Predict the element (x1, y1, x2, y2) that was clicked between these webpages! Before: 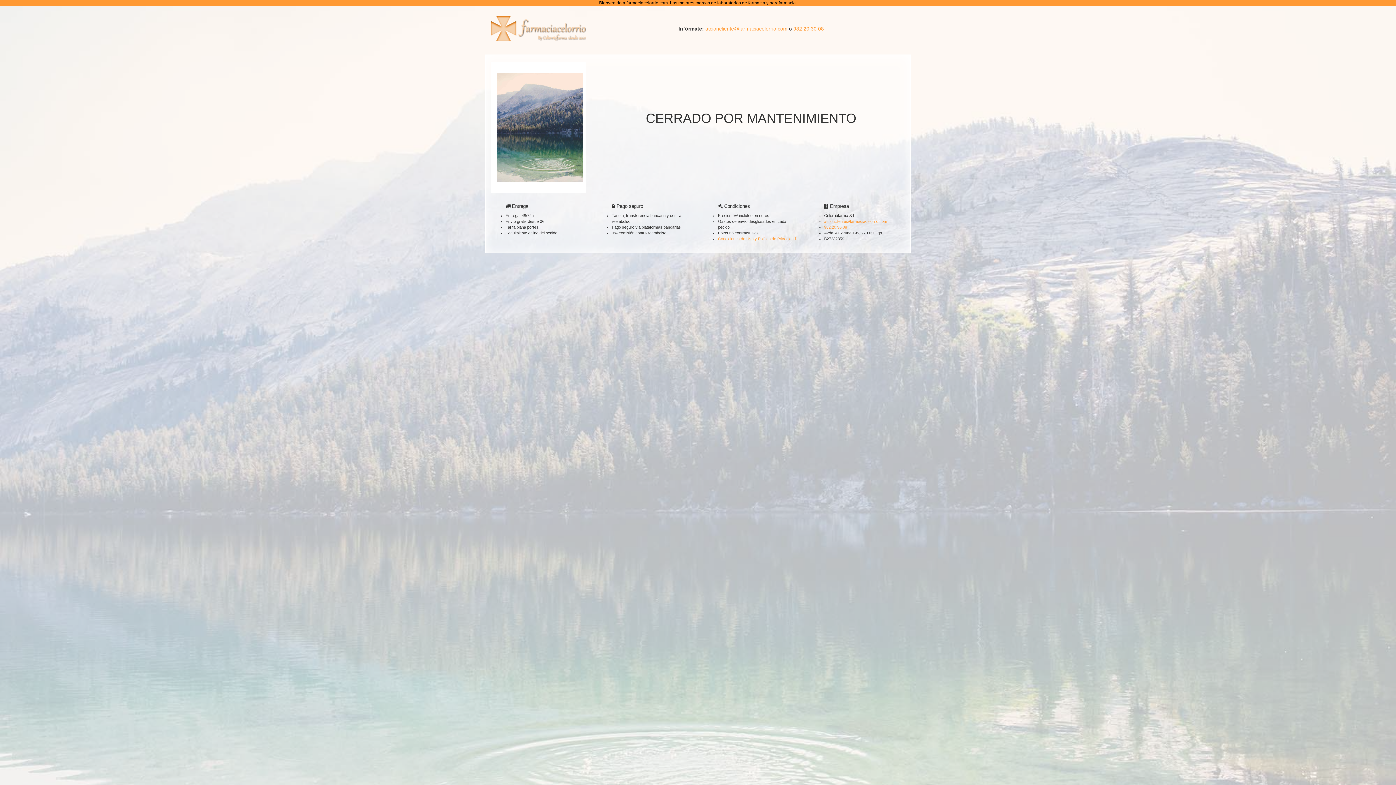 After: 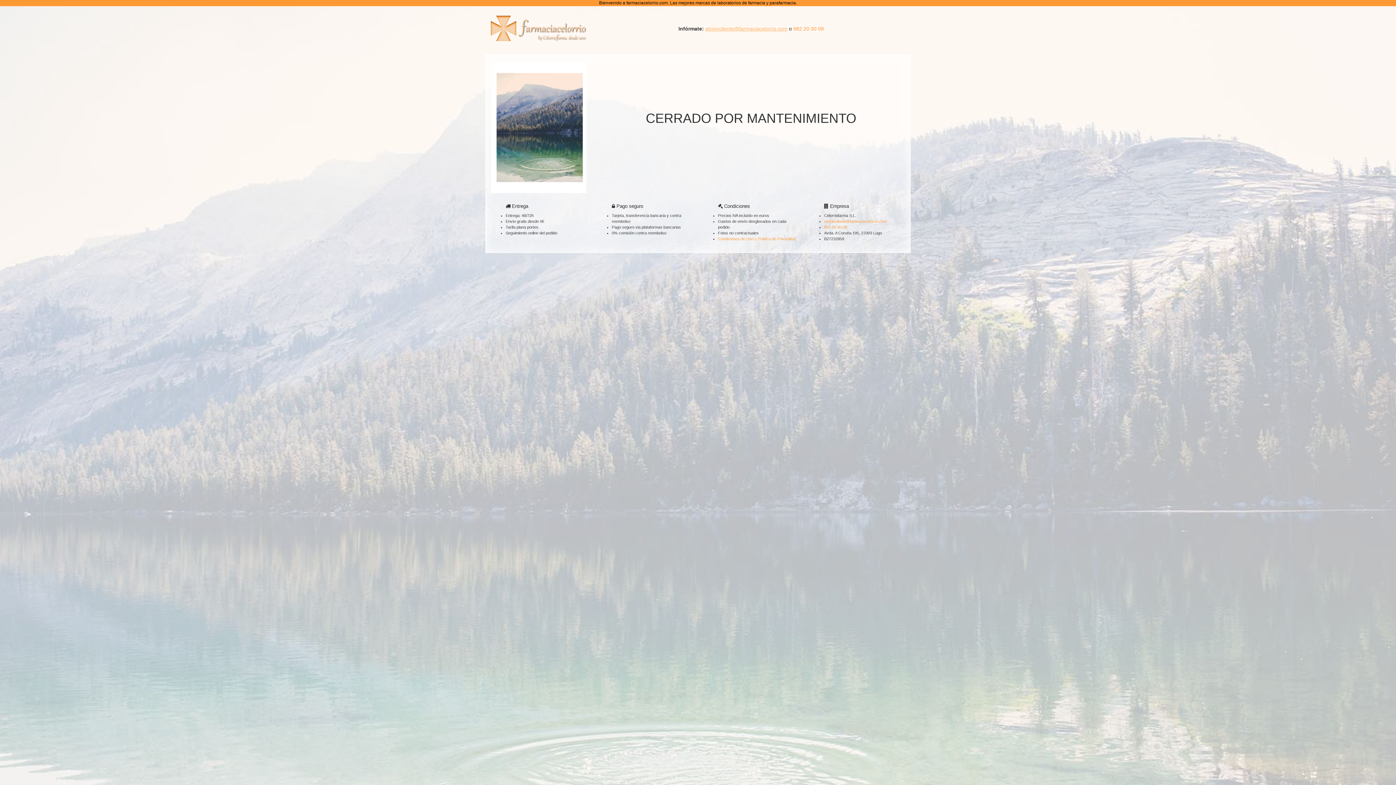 Action: bbox: (705, 25, 787, 31) label: atcioncliente@farmaciacelorrio.com